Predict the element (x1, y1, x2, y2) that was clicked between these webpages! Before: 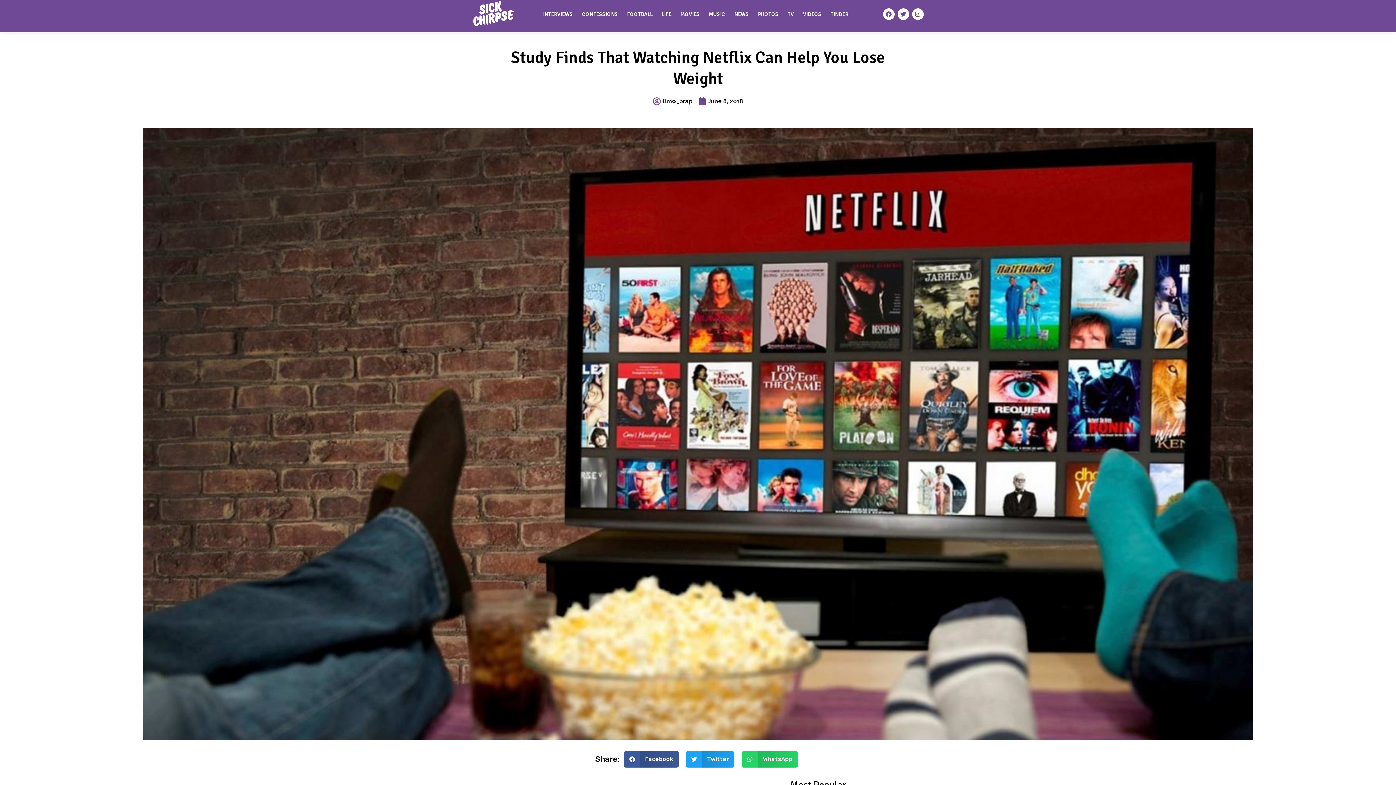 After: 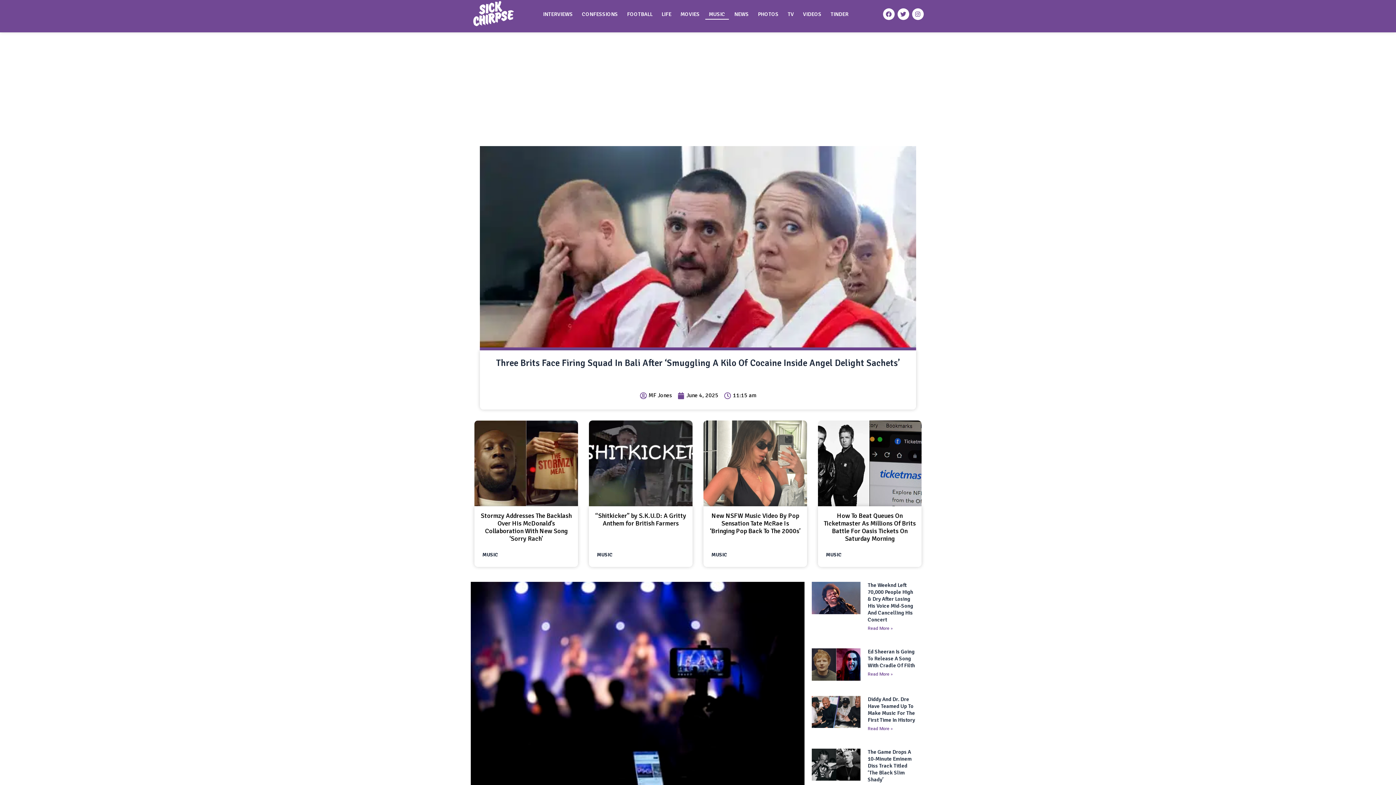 Action: bbox: (705, 8, 729, 19) label: MUSIC